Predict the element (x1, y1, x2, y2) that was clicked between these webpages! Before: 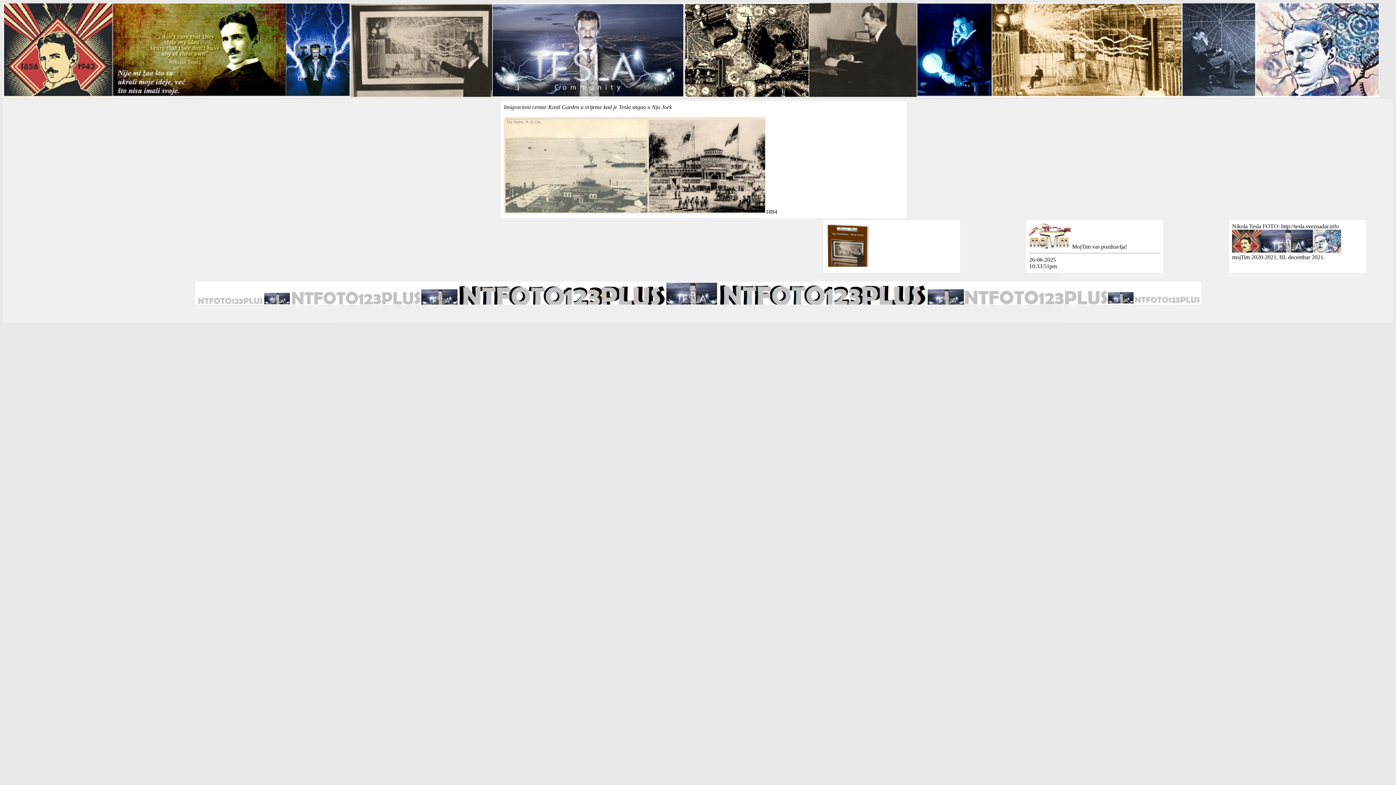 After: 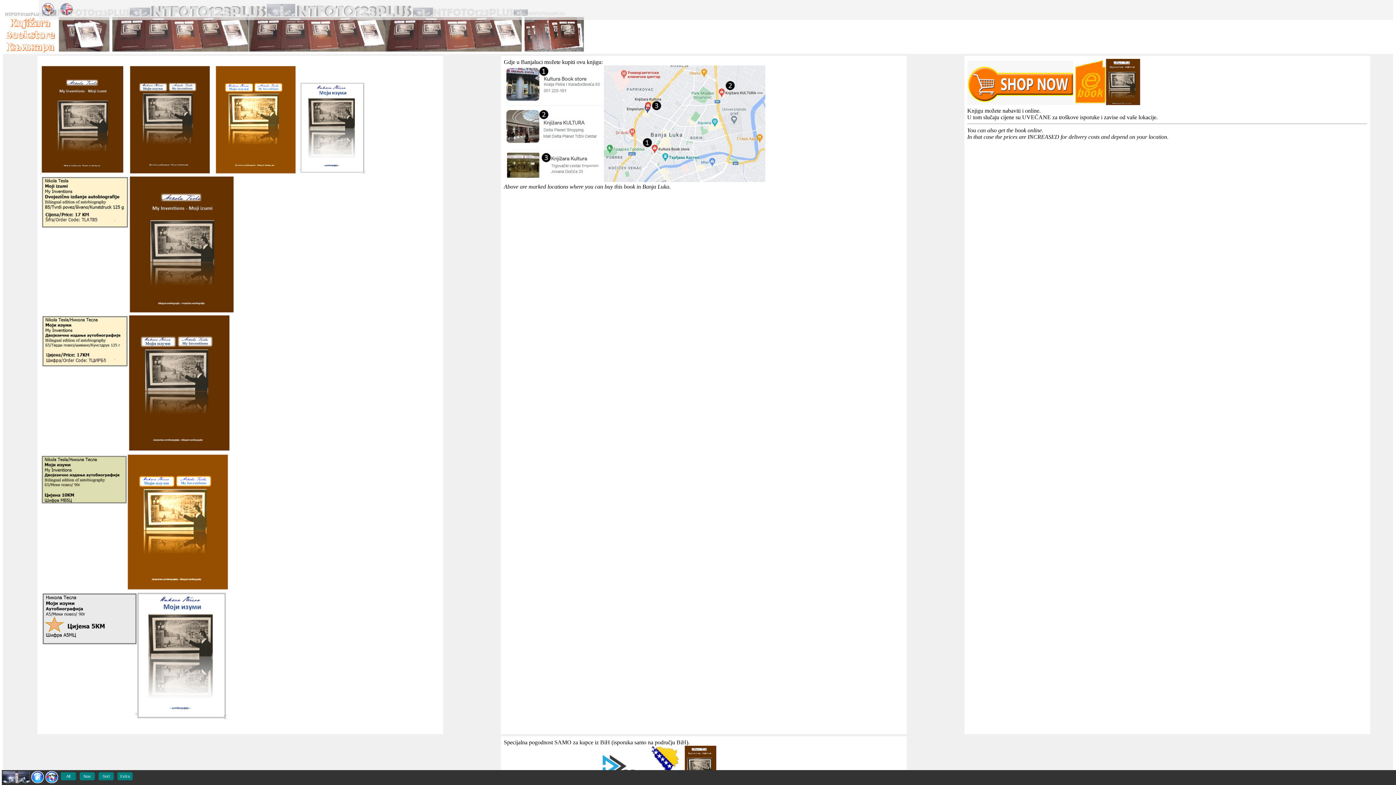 Action: bbox: (826, 261, 869, 268)